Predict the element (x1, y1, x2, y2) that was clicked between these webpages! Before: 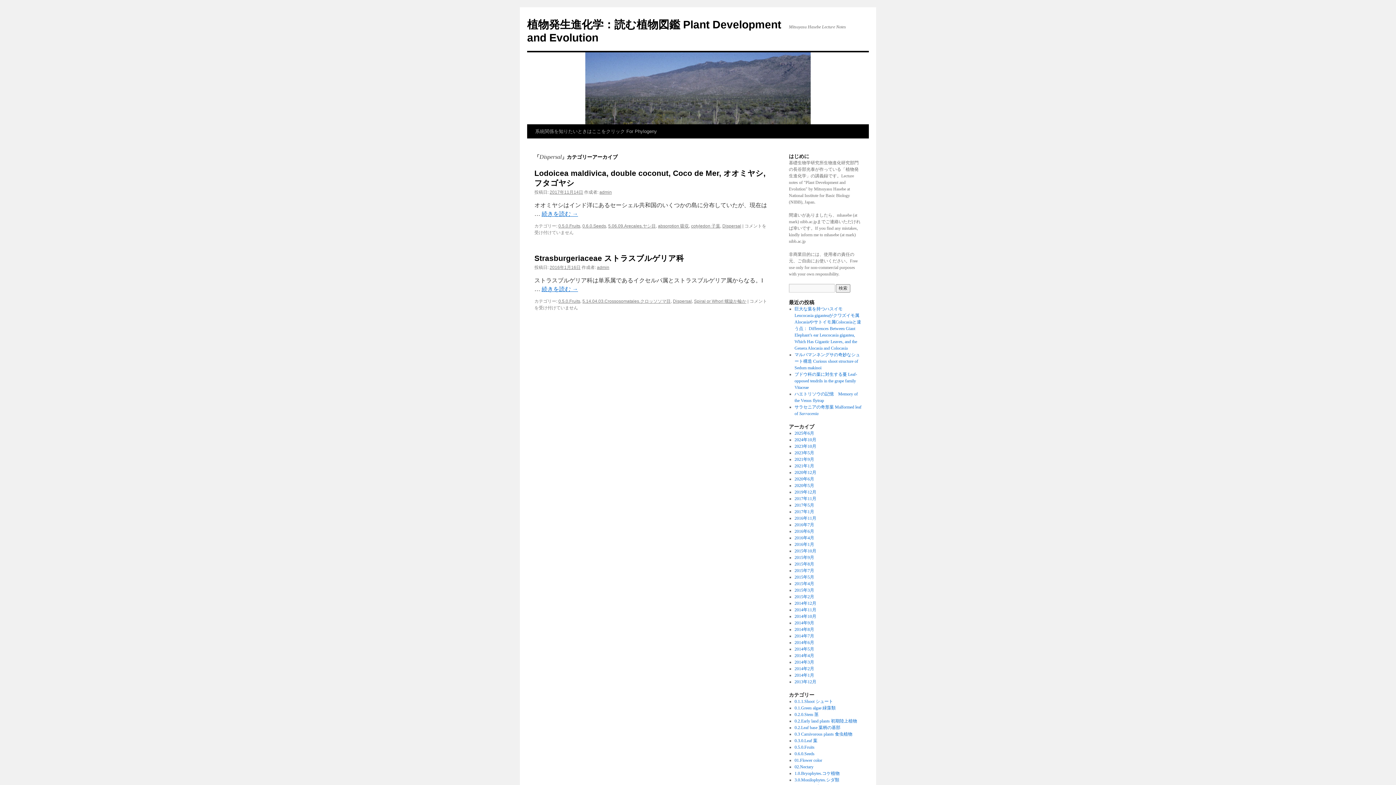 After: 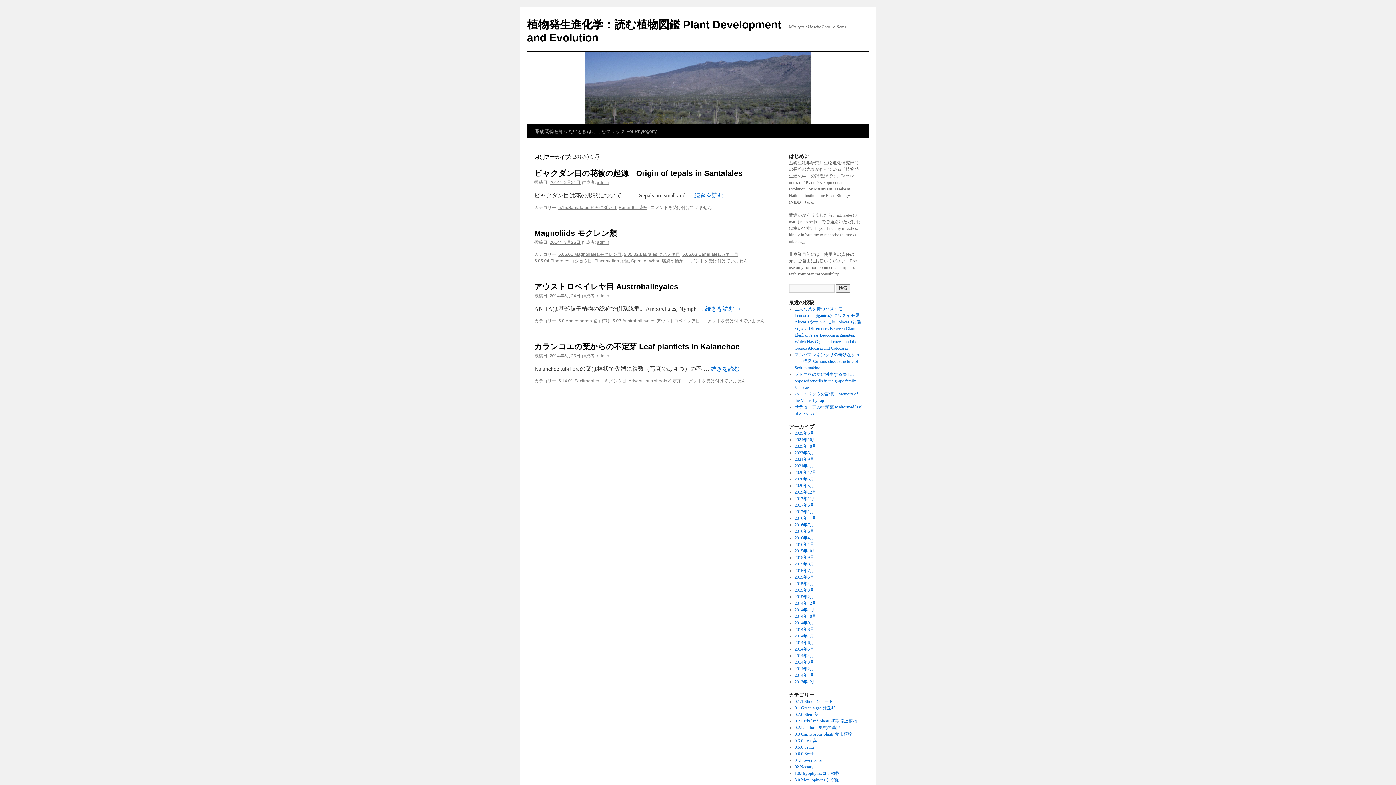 Action: bbox: (794, 660, 814, 665) label: 2014年3月